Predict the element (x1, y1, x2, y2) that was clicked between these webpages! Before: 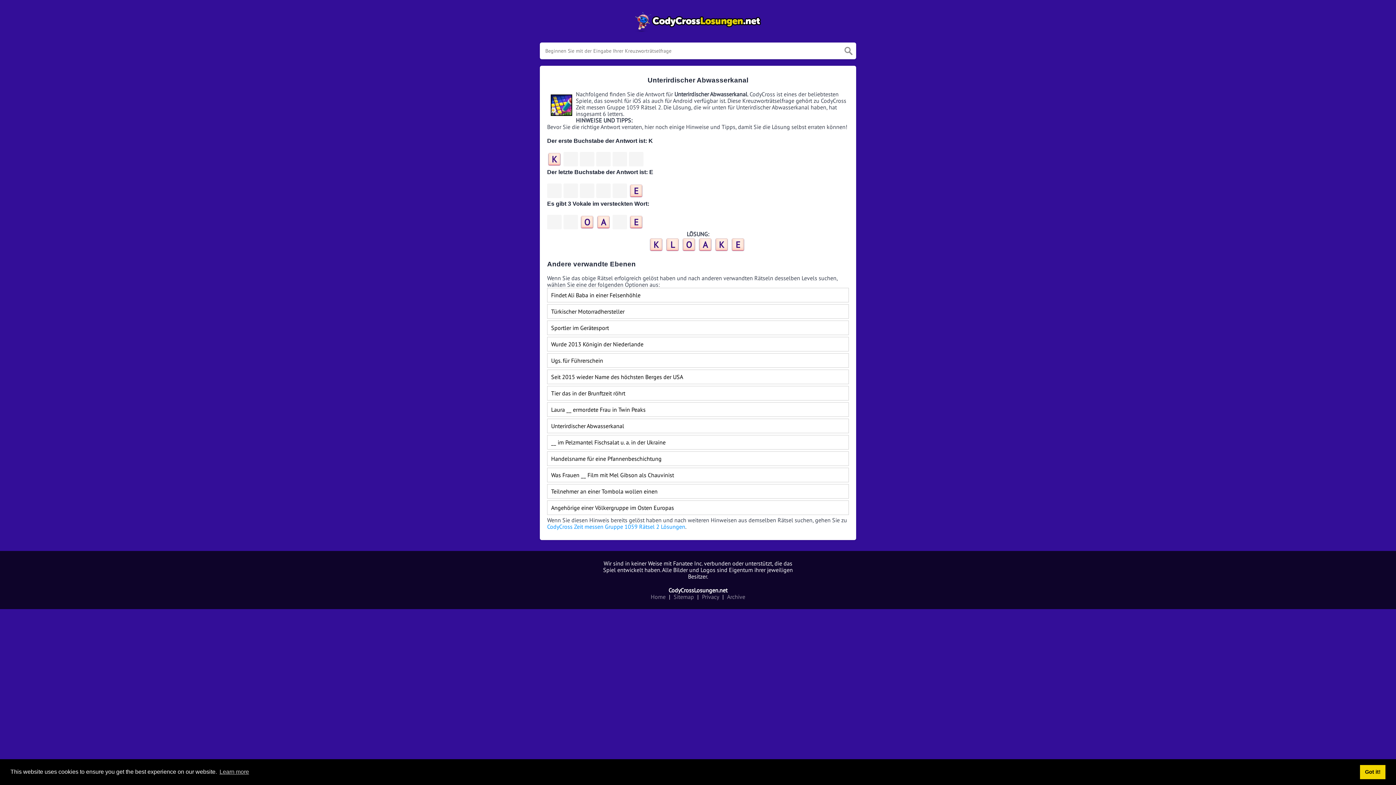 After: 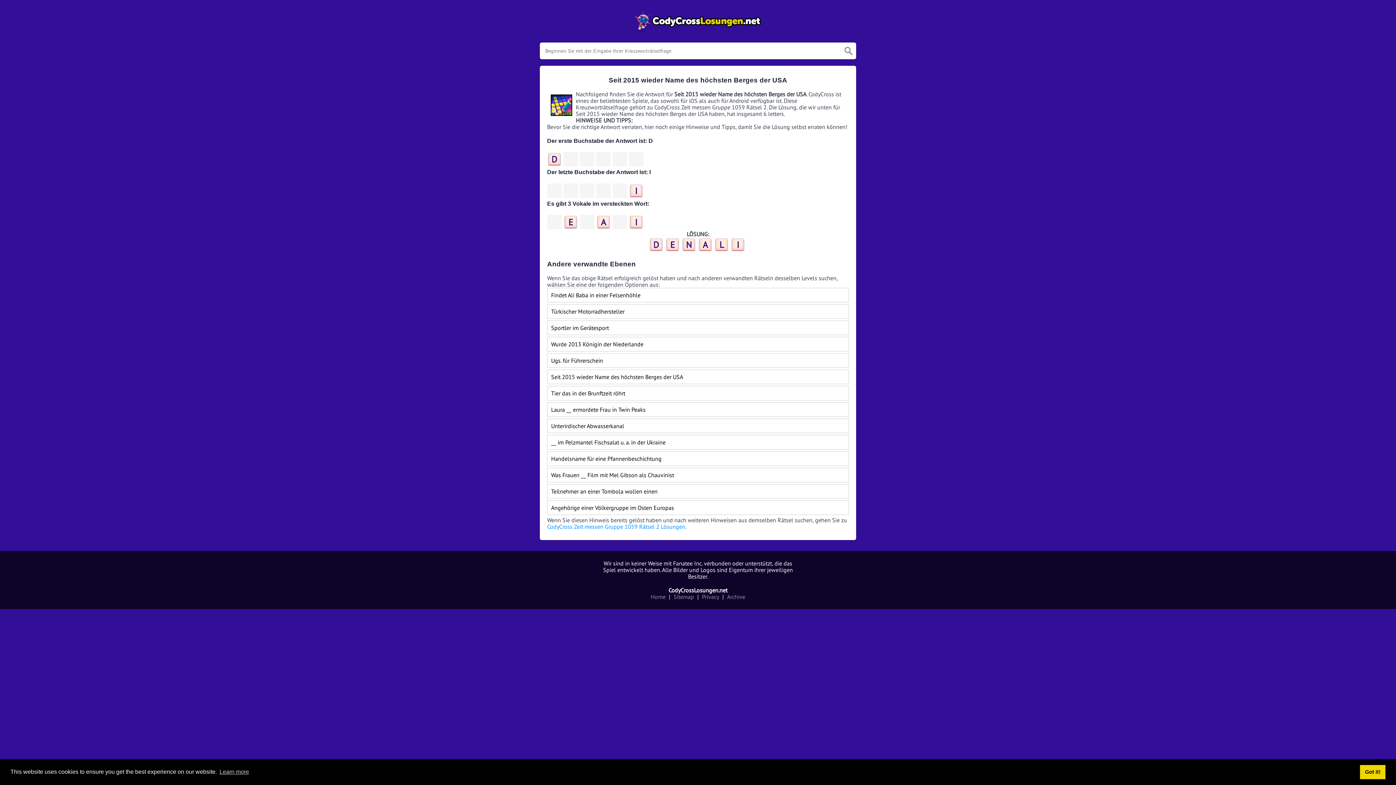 Action: label: Seit 2015 wieder Name des höchsten Berges der USA bbox: (547, 369, 849, 384)